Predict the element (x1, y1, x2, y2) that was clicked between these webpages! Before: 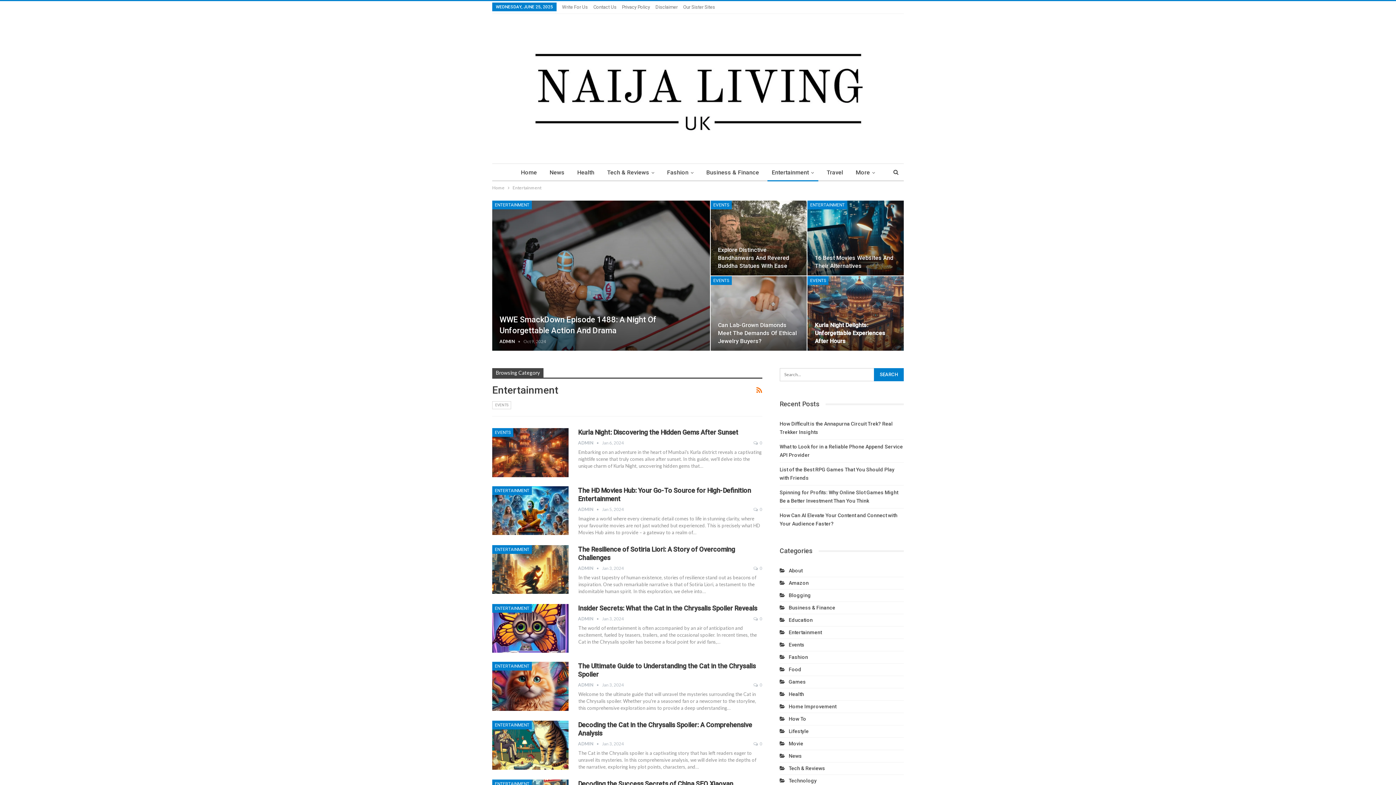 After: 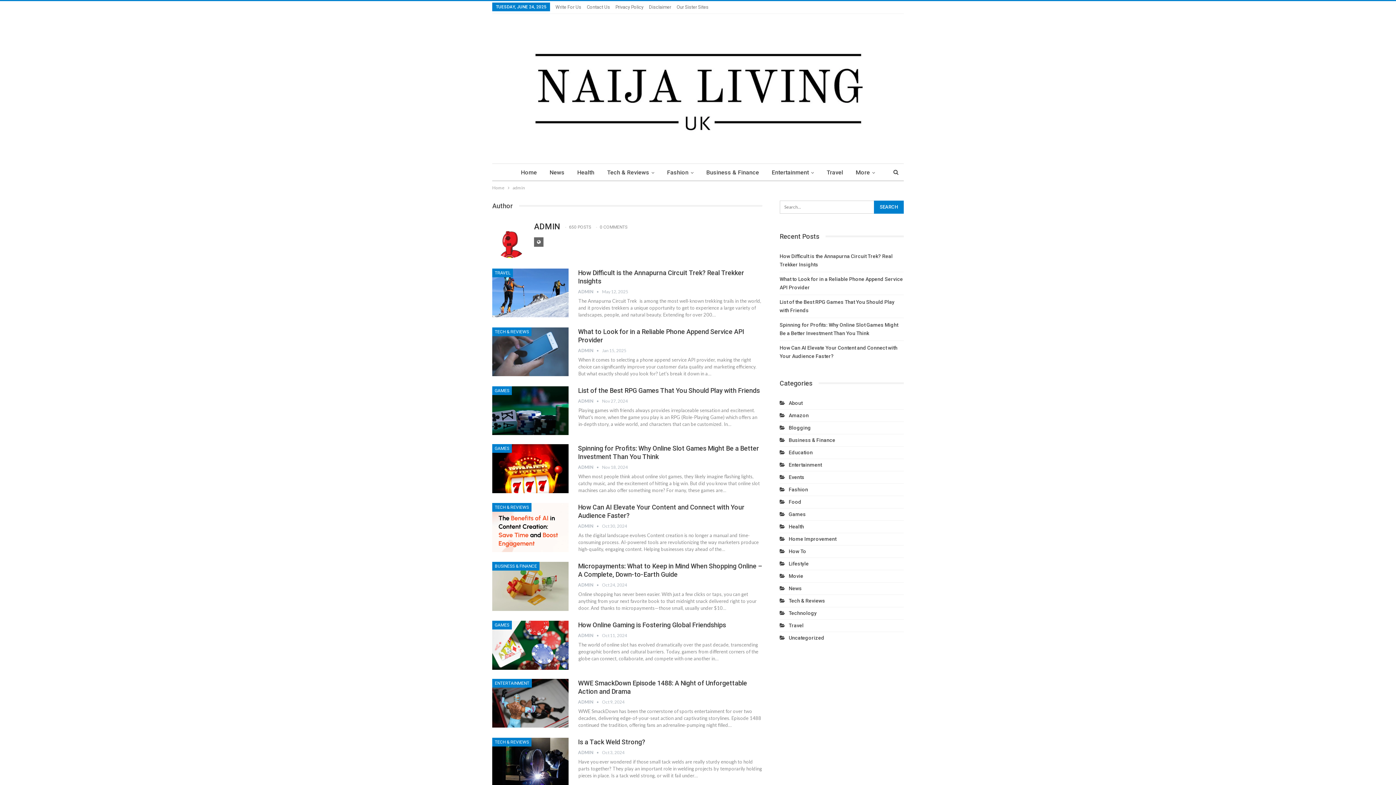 Action: label: ADMIN   bbox: (578, 682, 602, 688)